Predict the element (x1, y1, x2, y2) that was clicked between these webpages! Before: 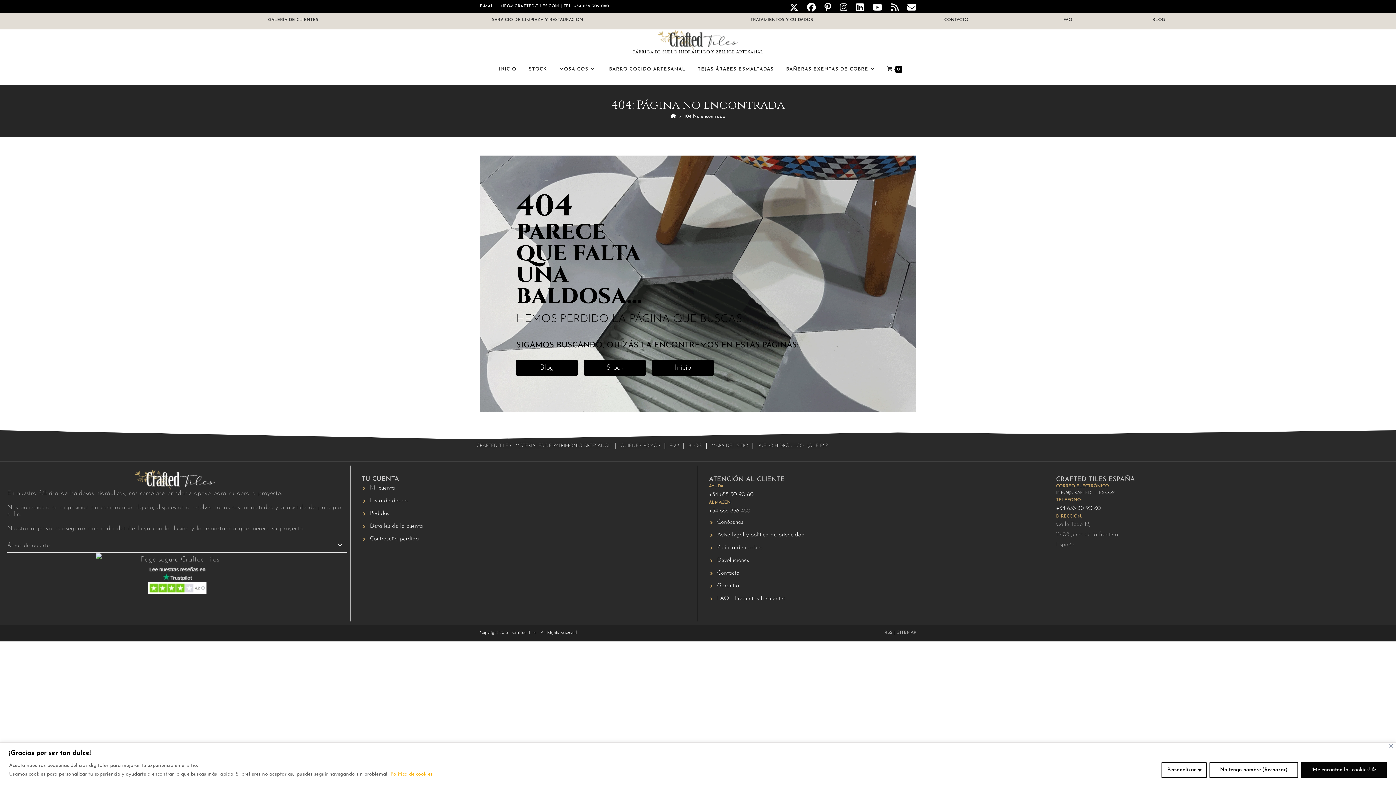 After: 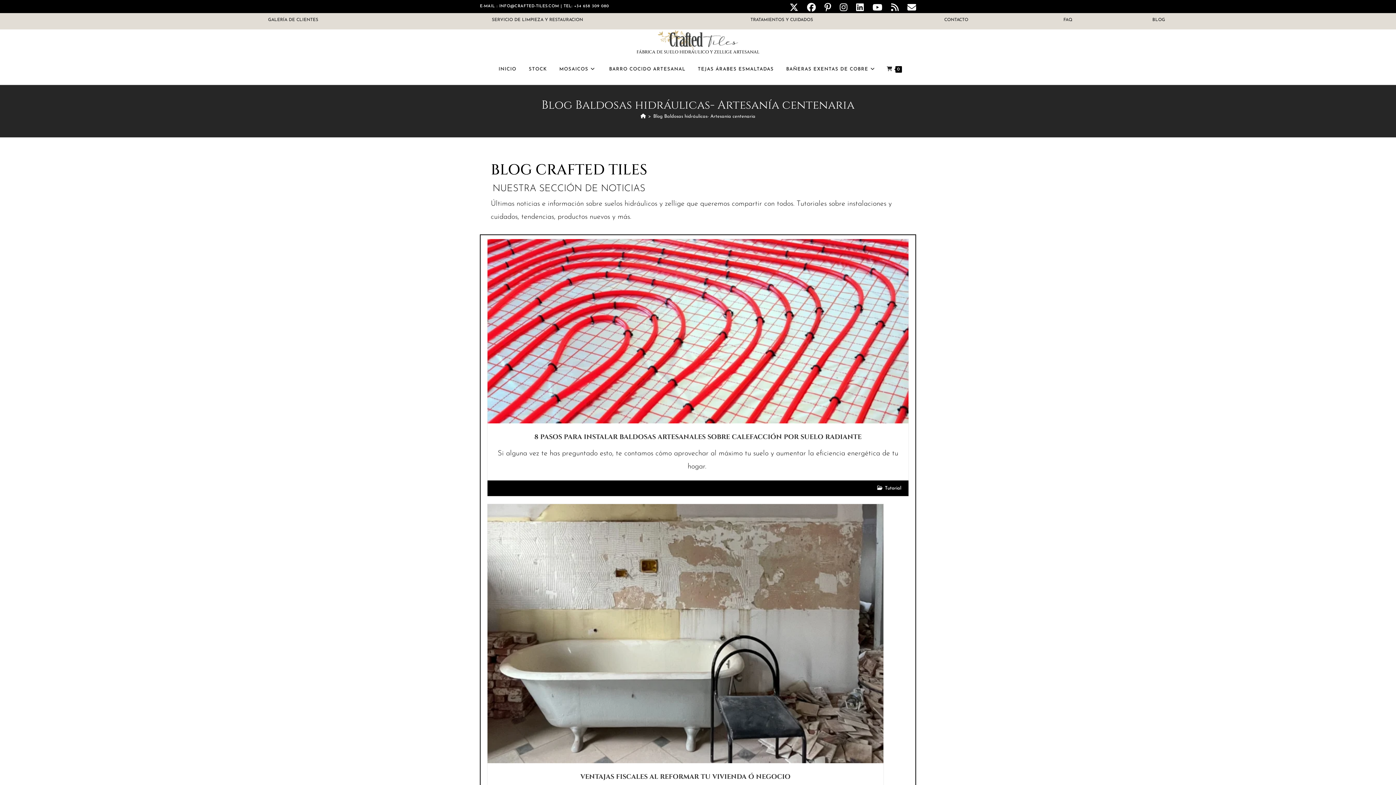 Action: label: Blog bbox: (516, 360, 577, 376)